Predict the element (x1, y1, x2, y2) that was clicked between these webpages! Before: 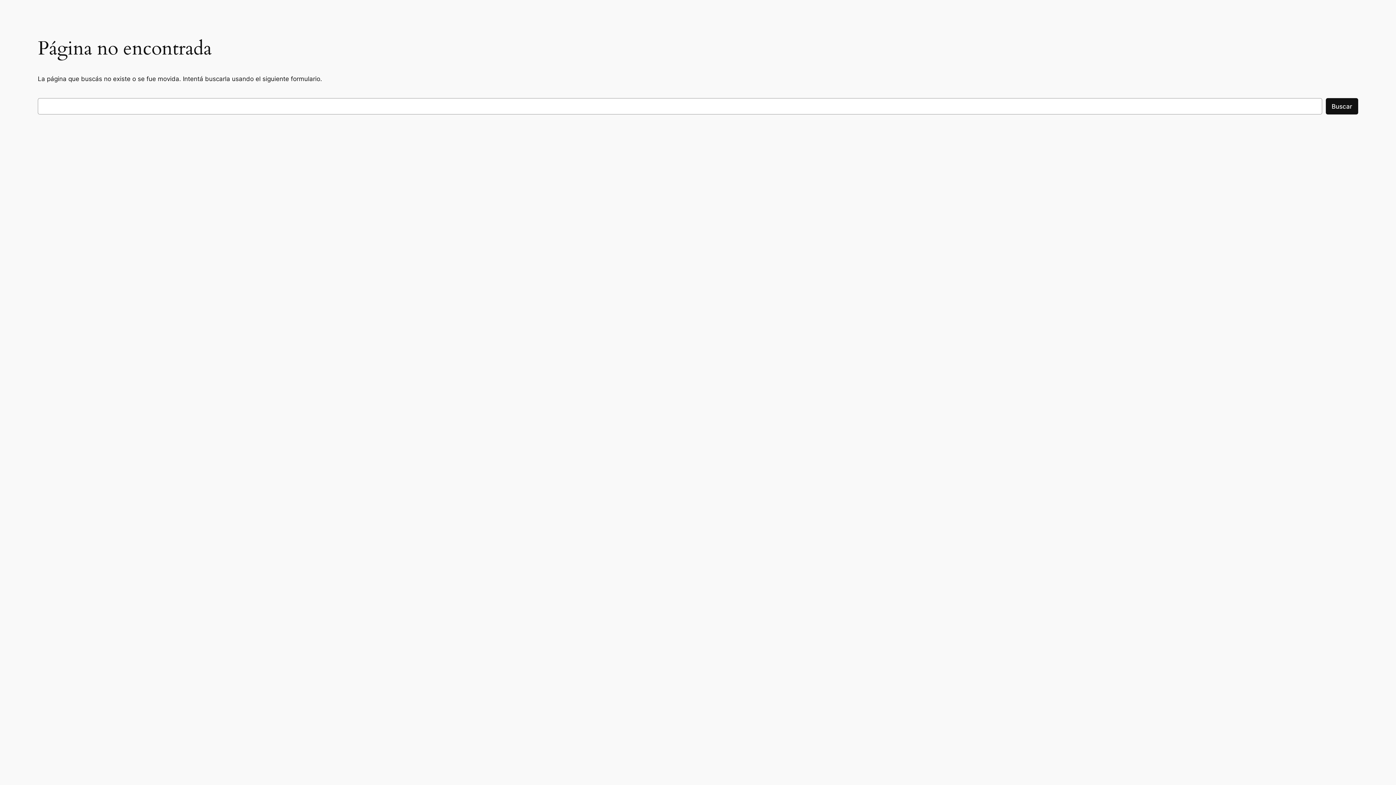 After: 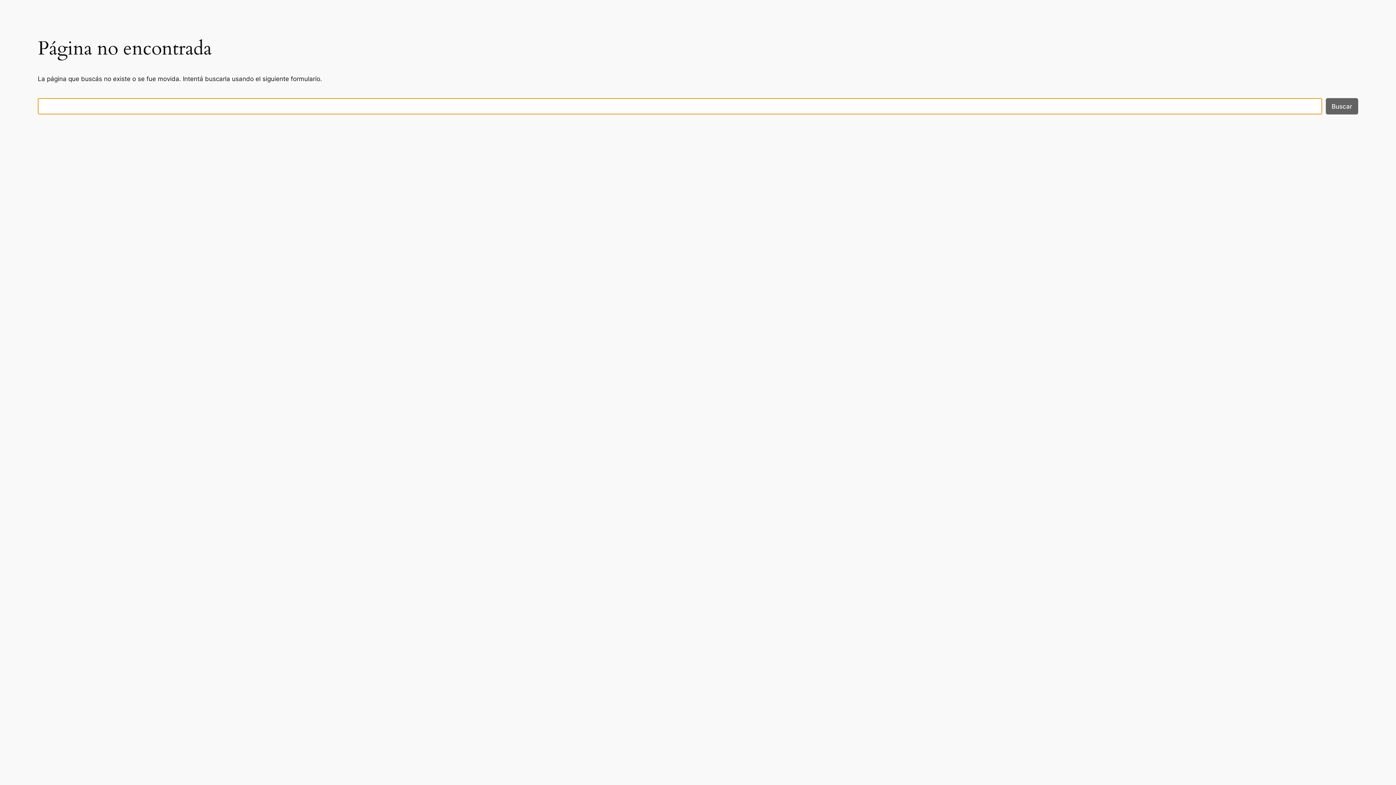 Action: bbox: (1326, 98, 1358, 114) label: Buscar